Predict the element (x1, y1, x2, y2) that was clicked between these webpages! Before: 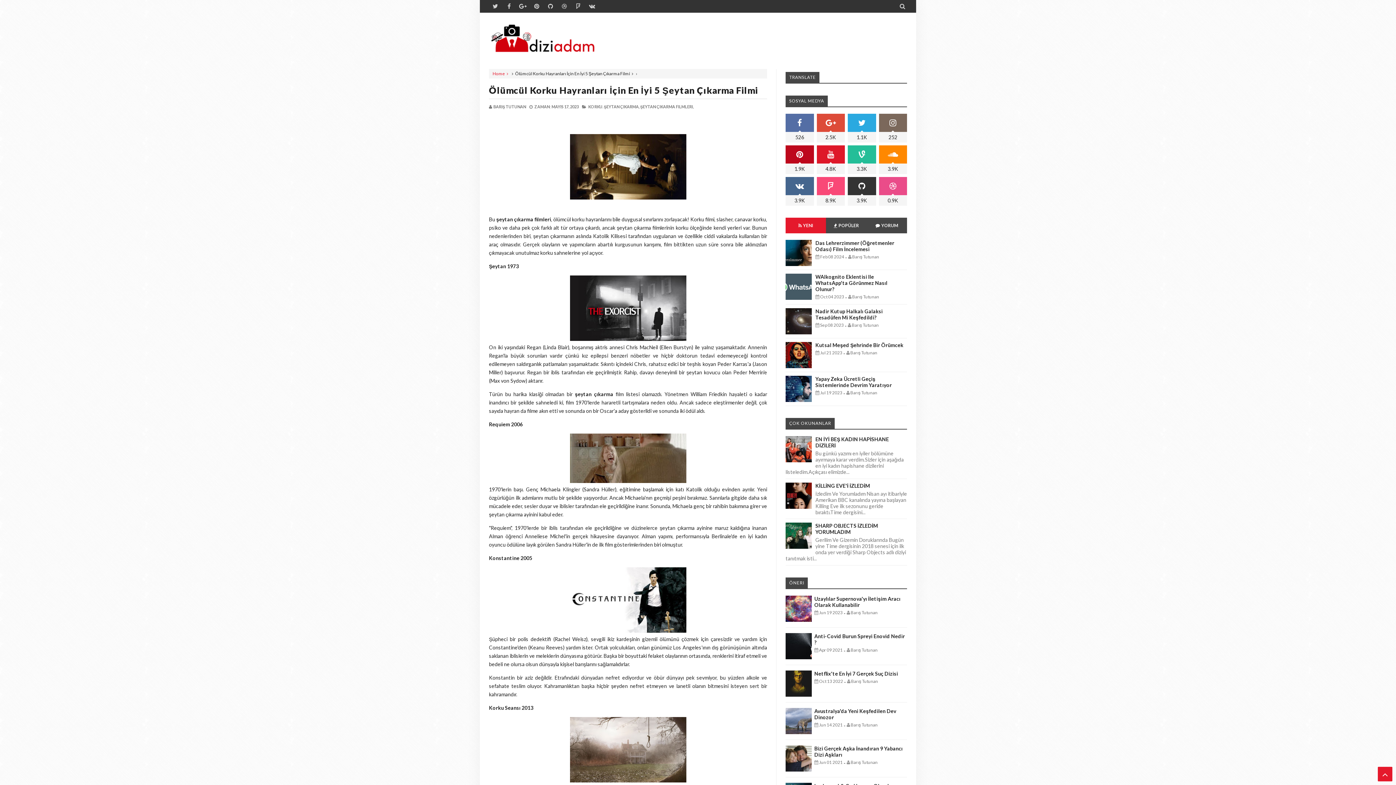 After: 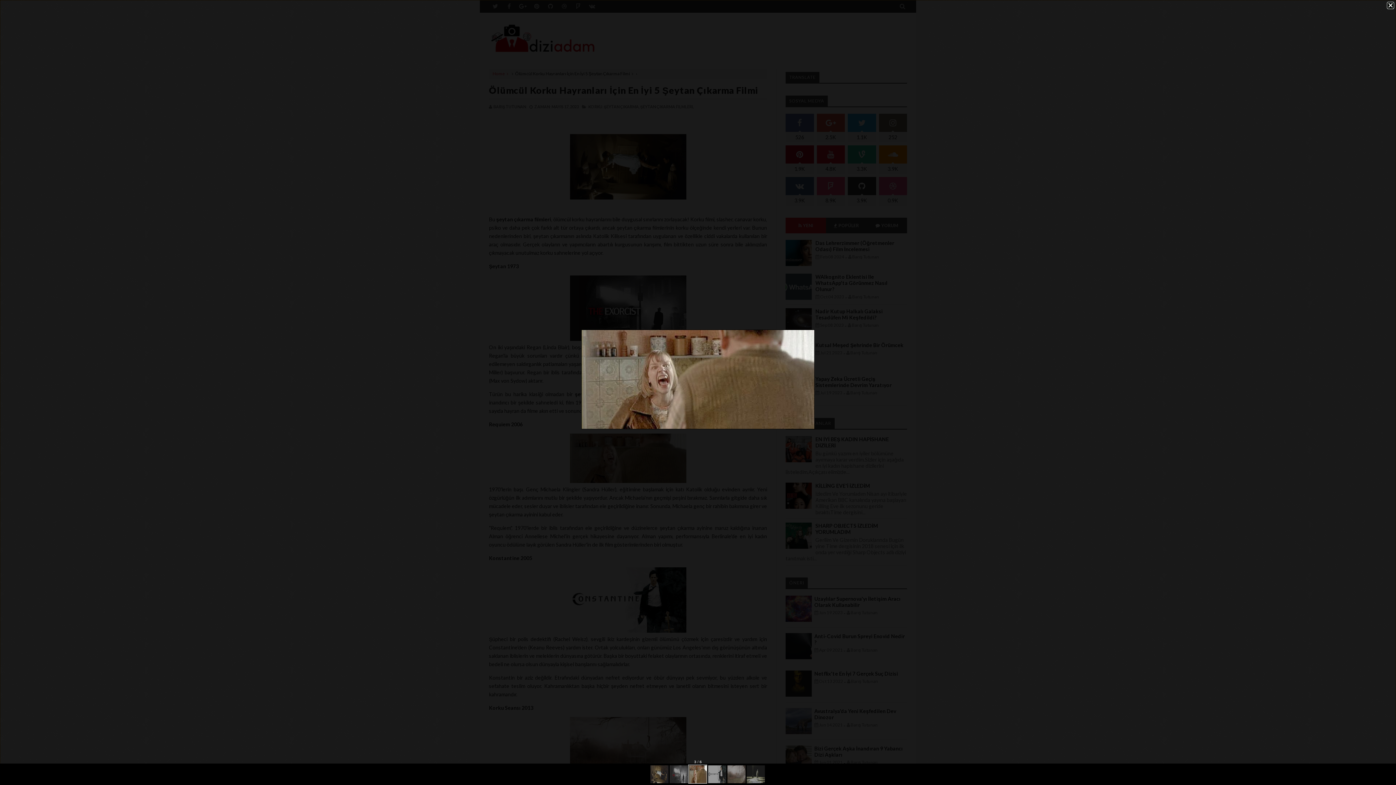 Action: bbox: (570, 478, 686, 484)